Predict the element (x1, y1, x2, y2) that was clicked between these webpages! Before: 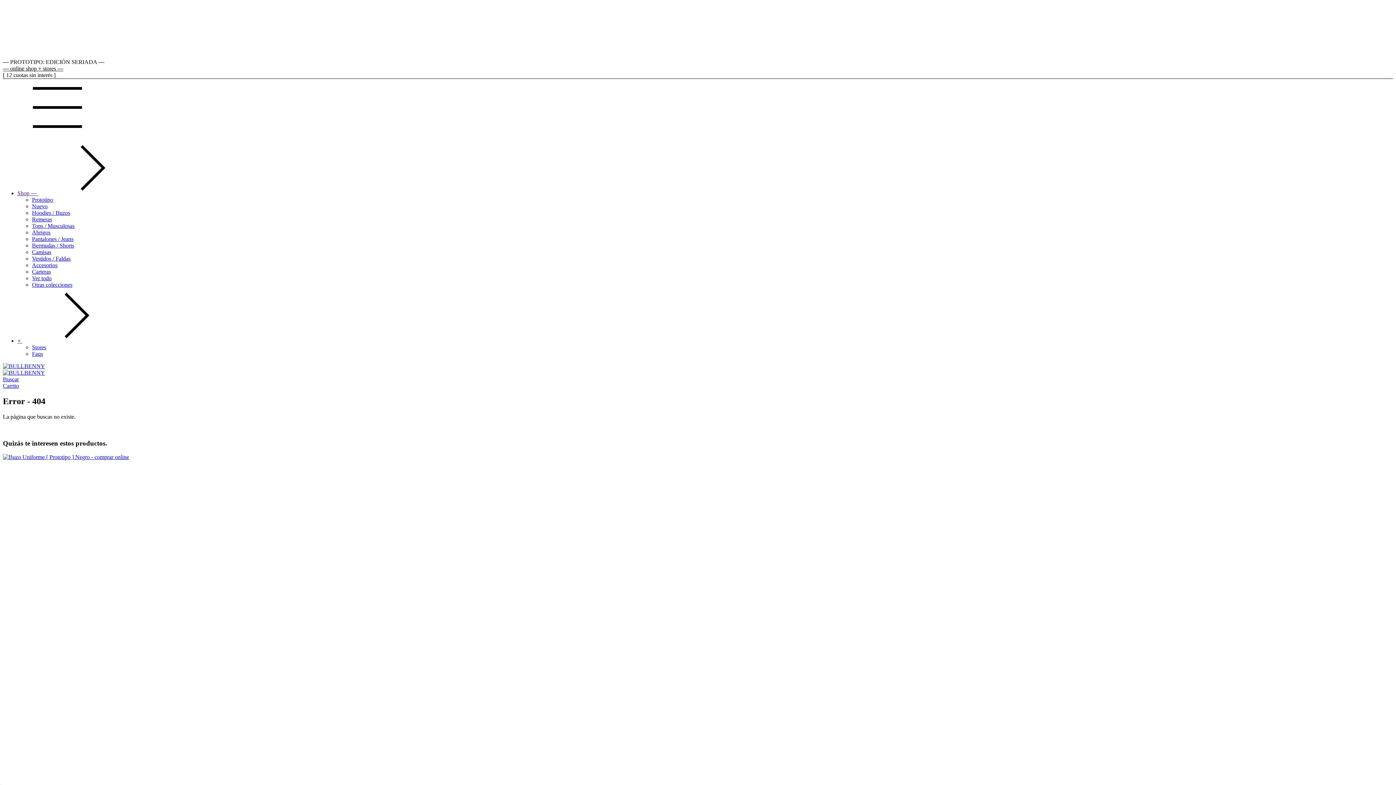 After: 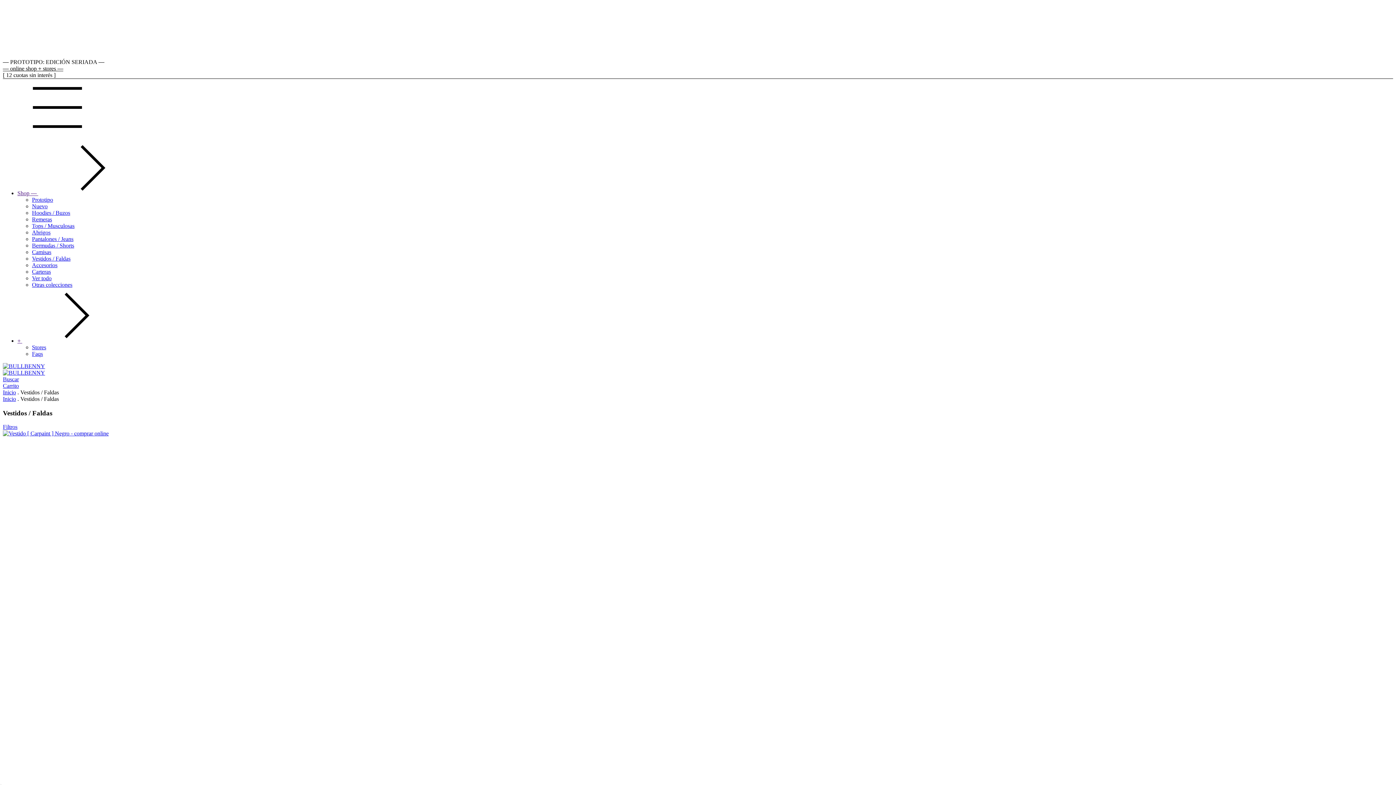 Action: label: Vestidos / Faldas bbox: (32, 255, 70, 261)